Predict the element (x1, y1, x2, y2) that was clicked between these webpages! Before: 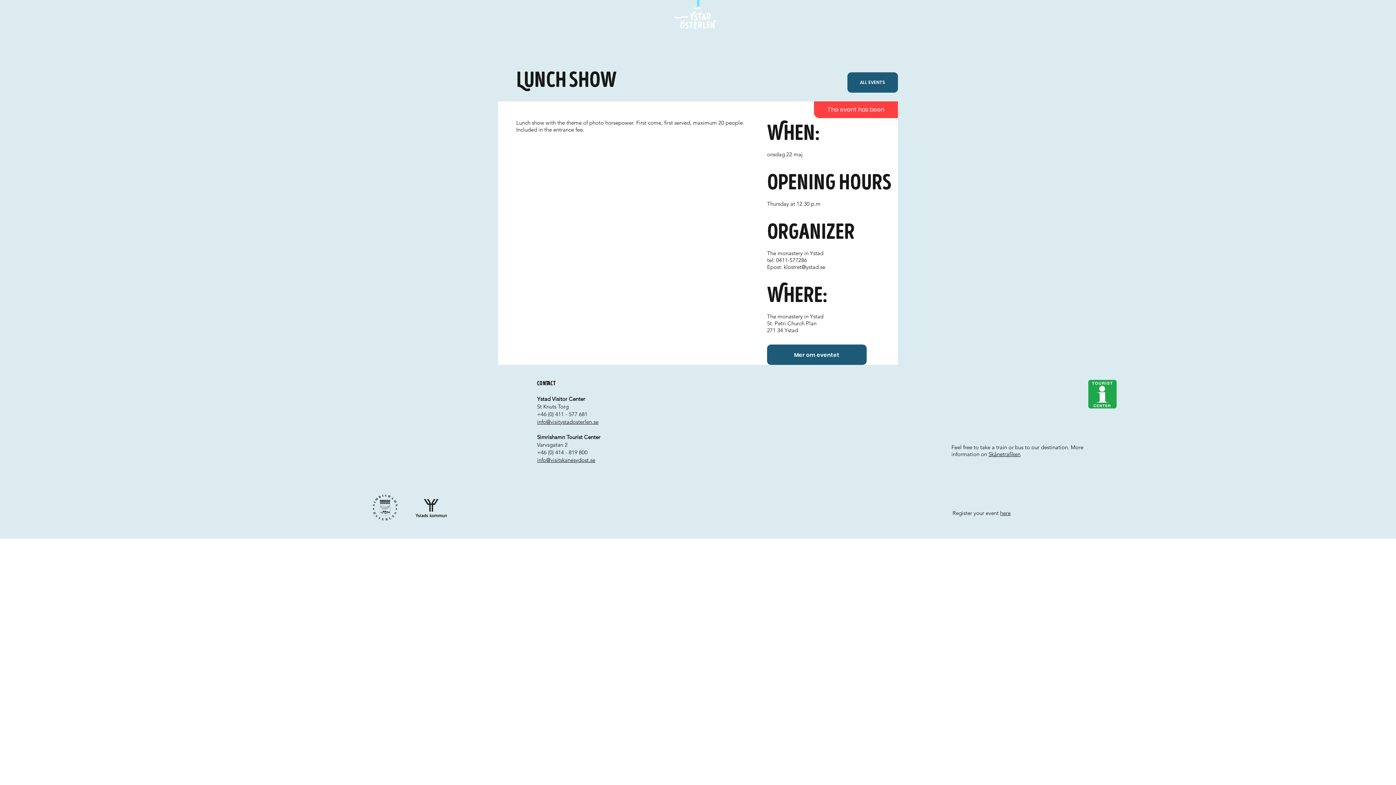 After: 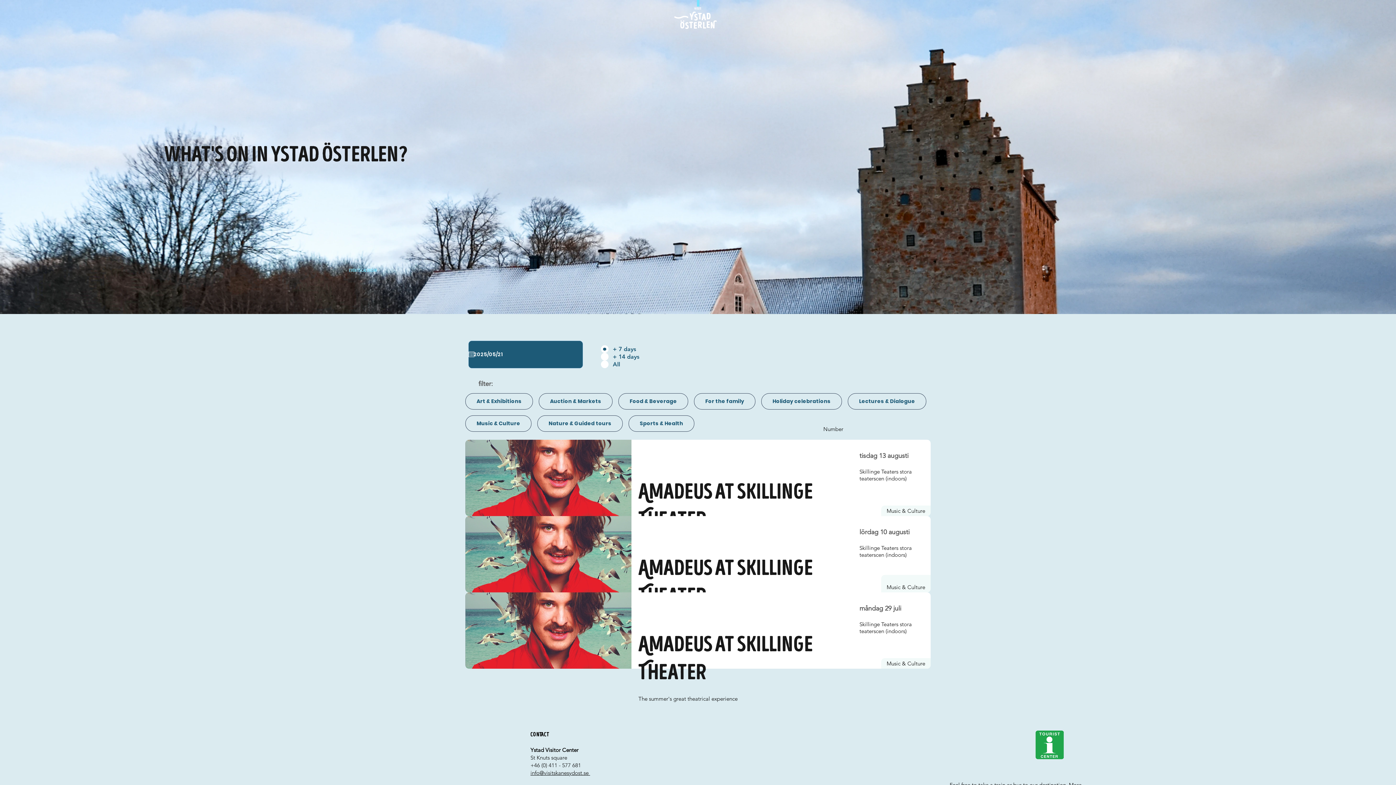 Action: bbox: (847, 72, 898, 92) label: ALL EVENTS